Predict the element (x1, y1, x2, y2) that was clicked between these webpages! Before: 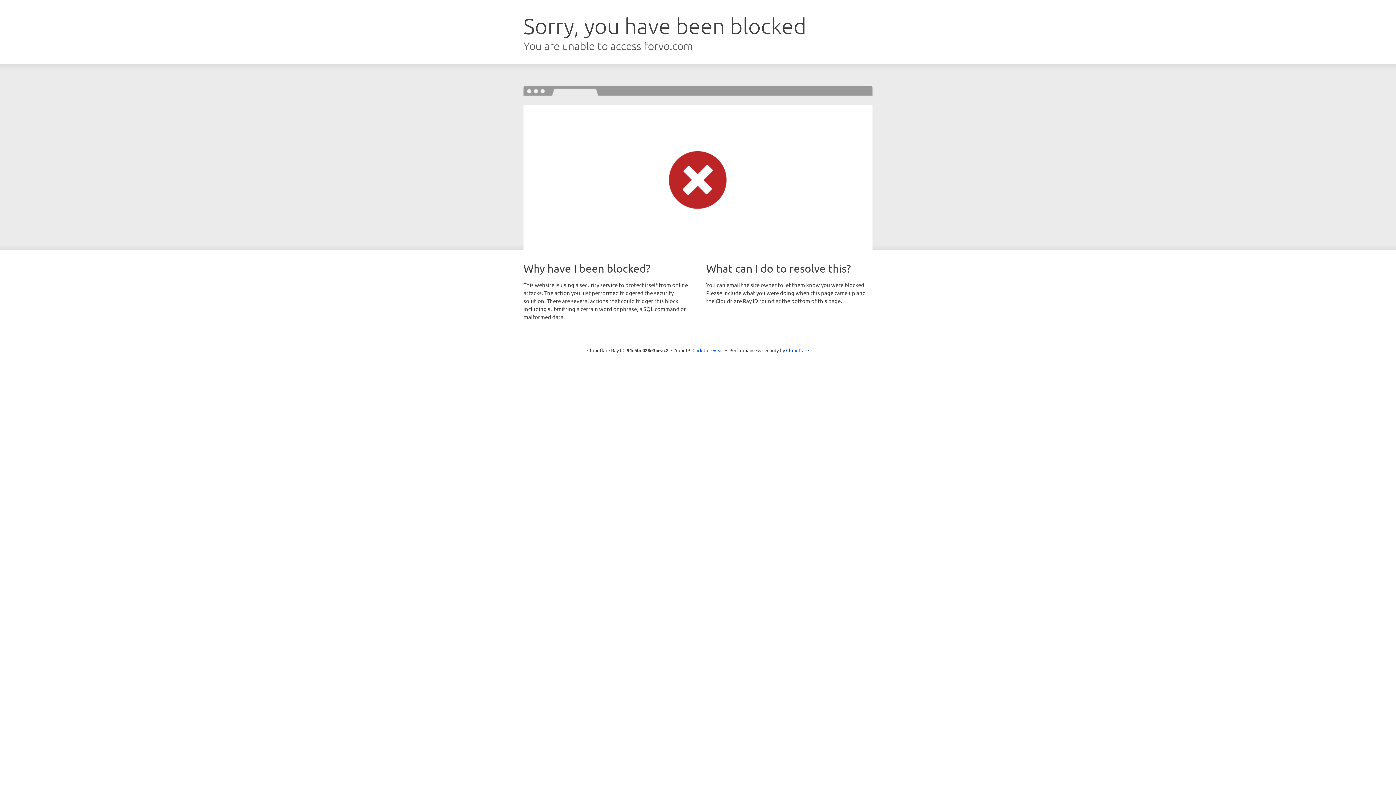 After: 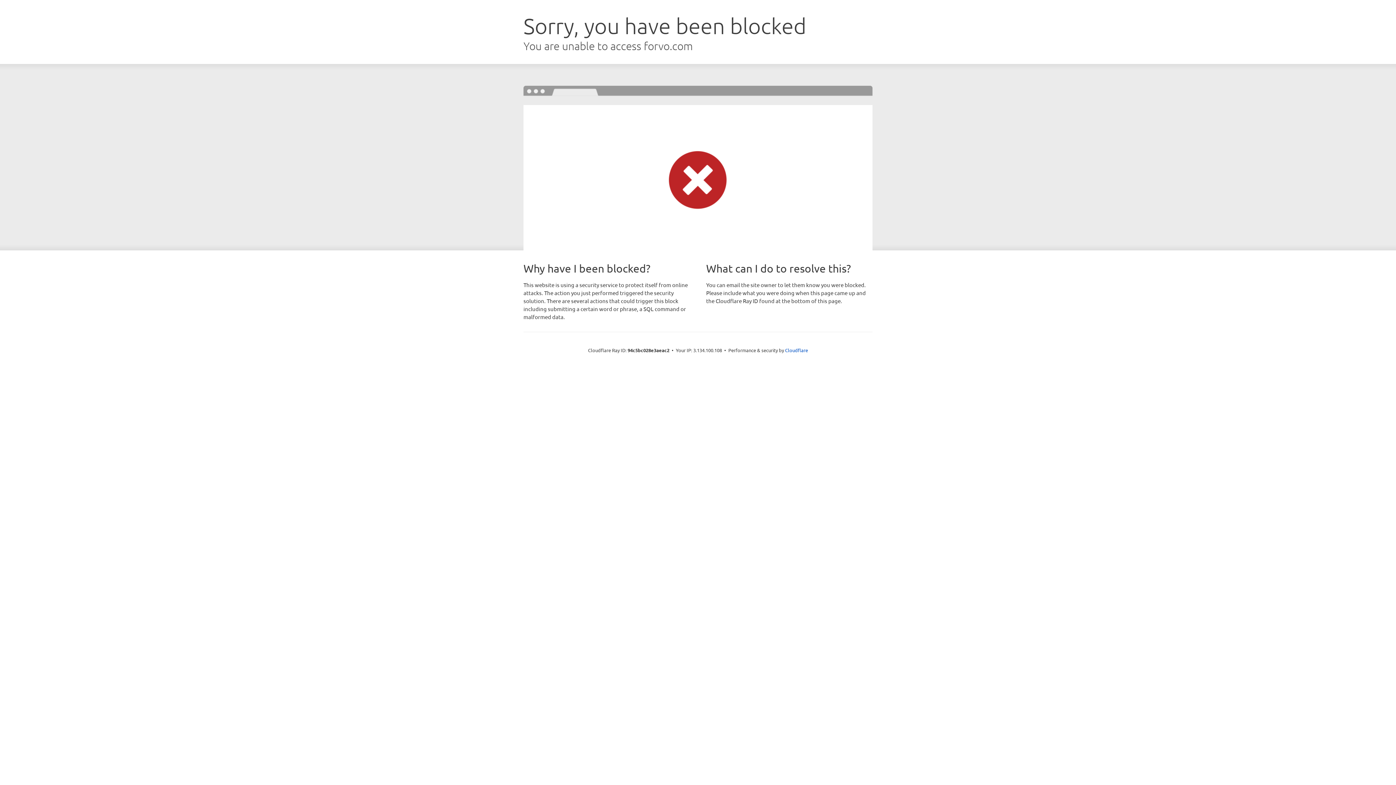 Action: bbox: (692, 346, 723, 353) label: Click to reveal